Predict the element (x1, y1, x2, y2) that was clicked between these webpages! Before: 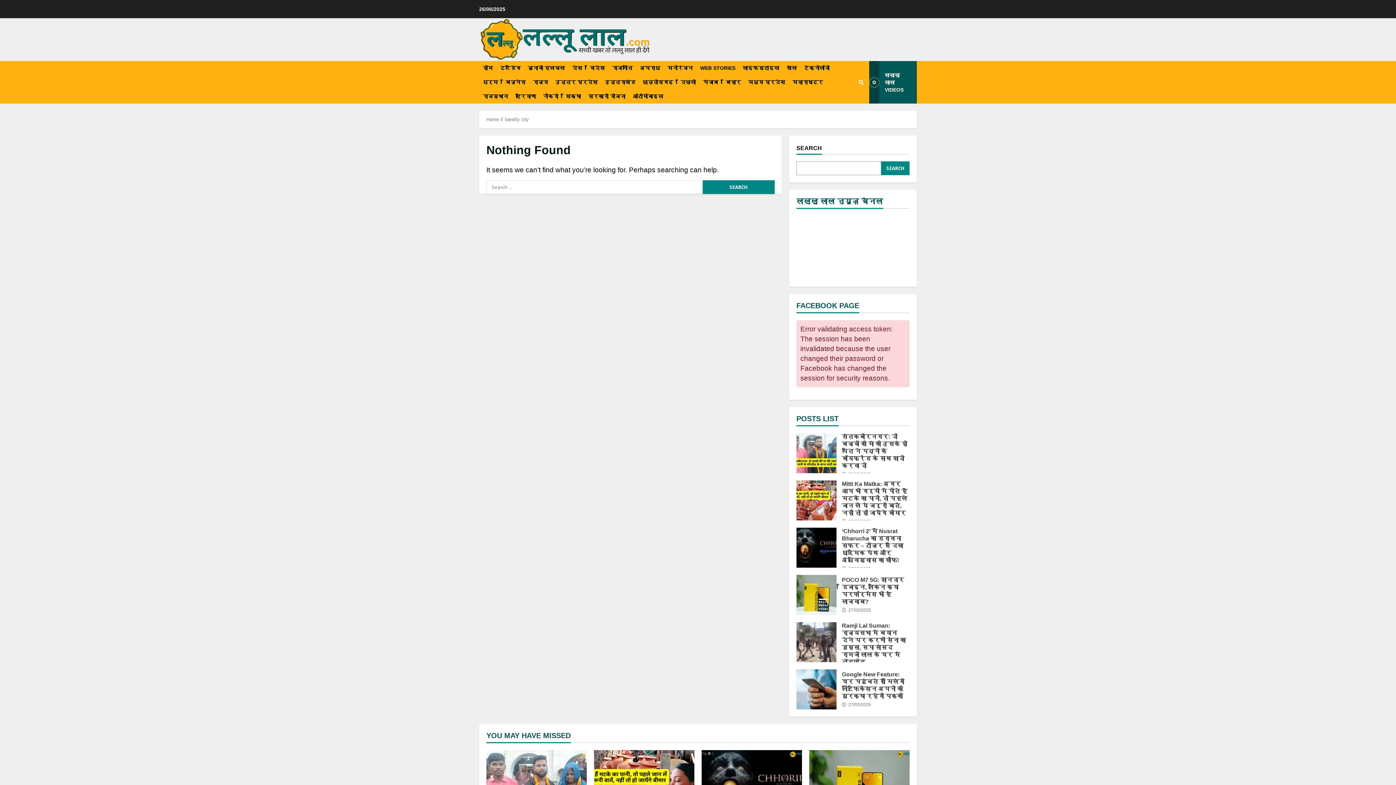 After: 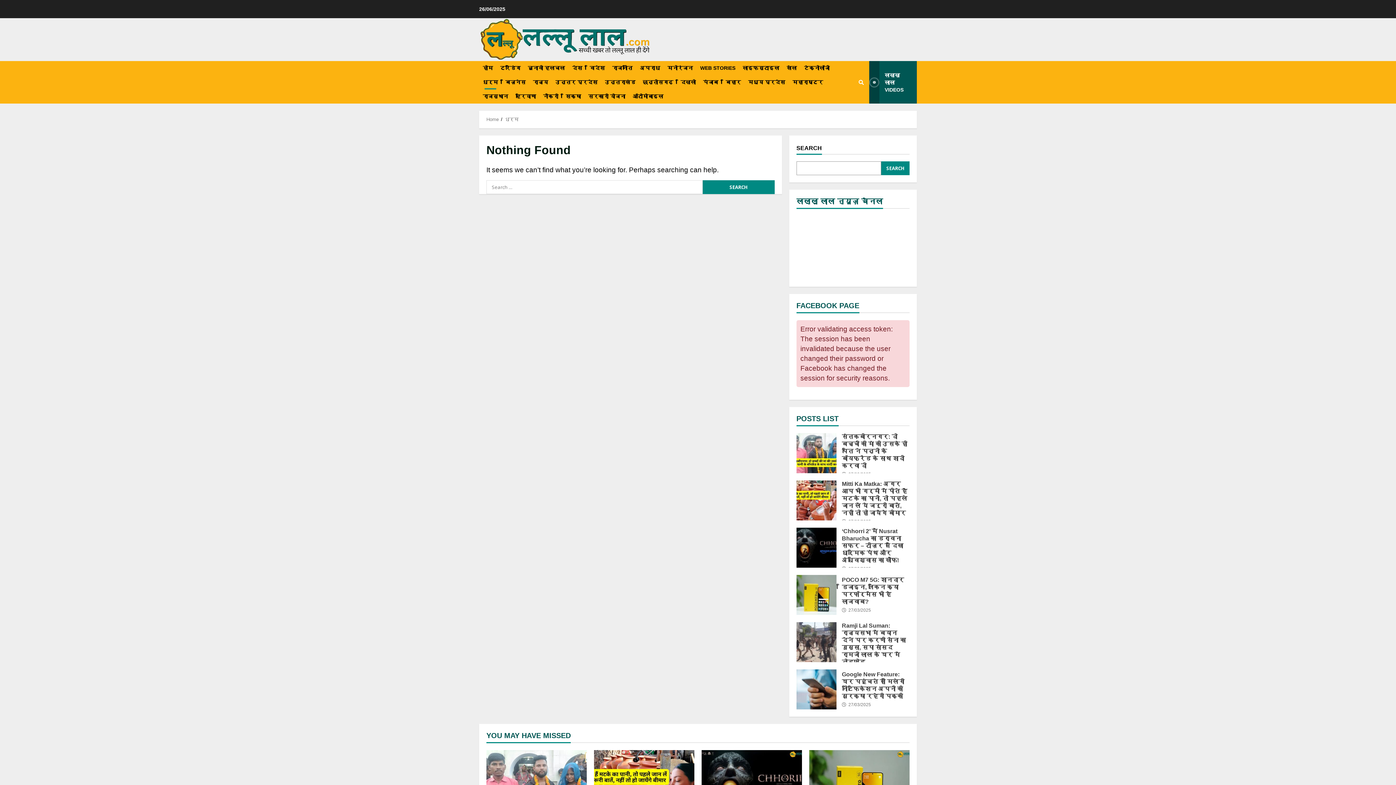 Action: bbox: (479, 75, 501, 89) label: धर्म